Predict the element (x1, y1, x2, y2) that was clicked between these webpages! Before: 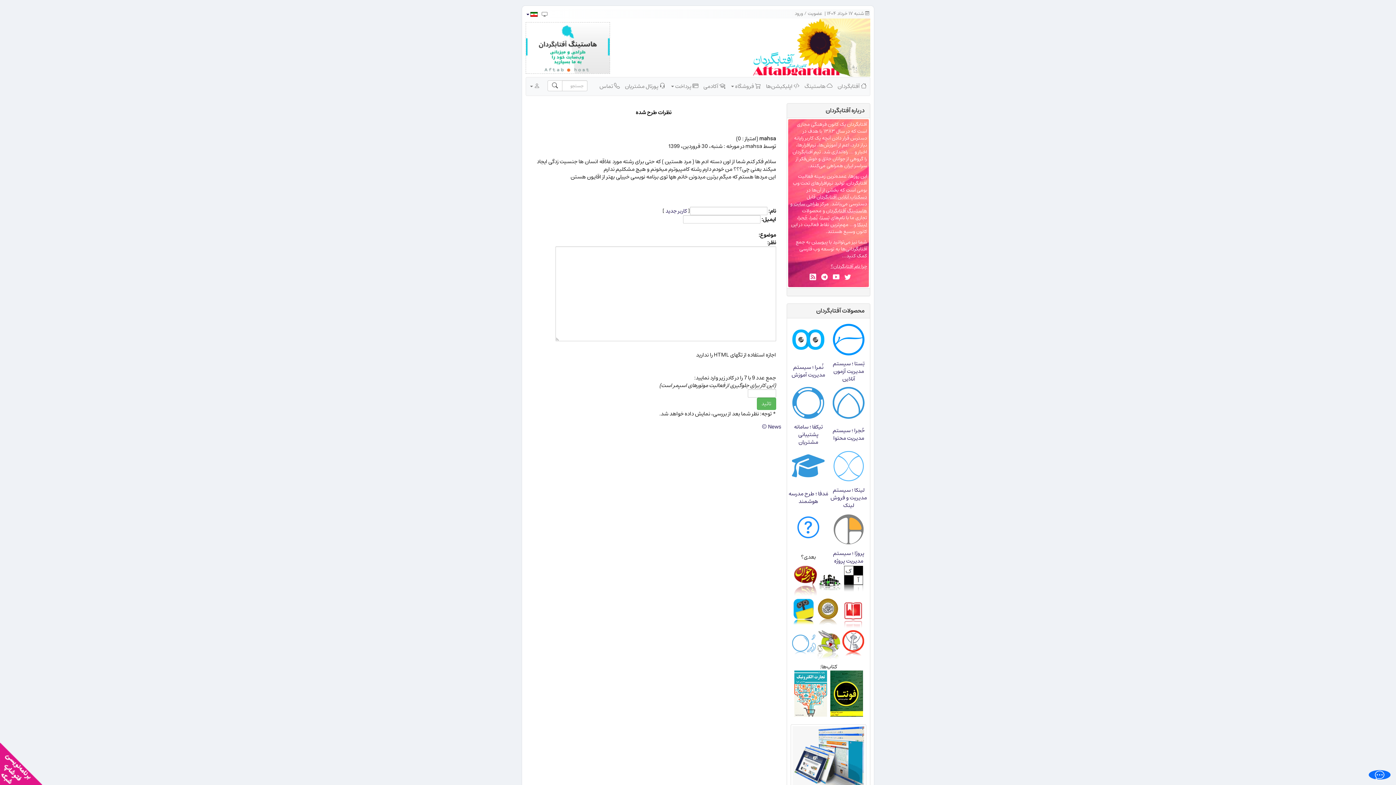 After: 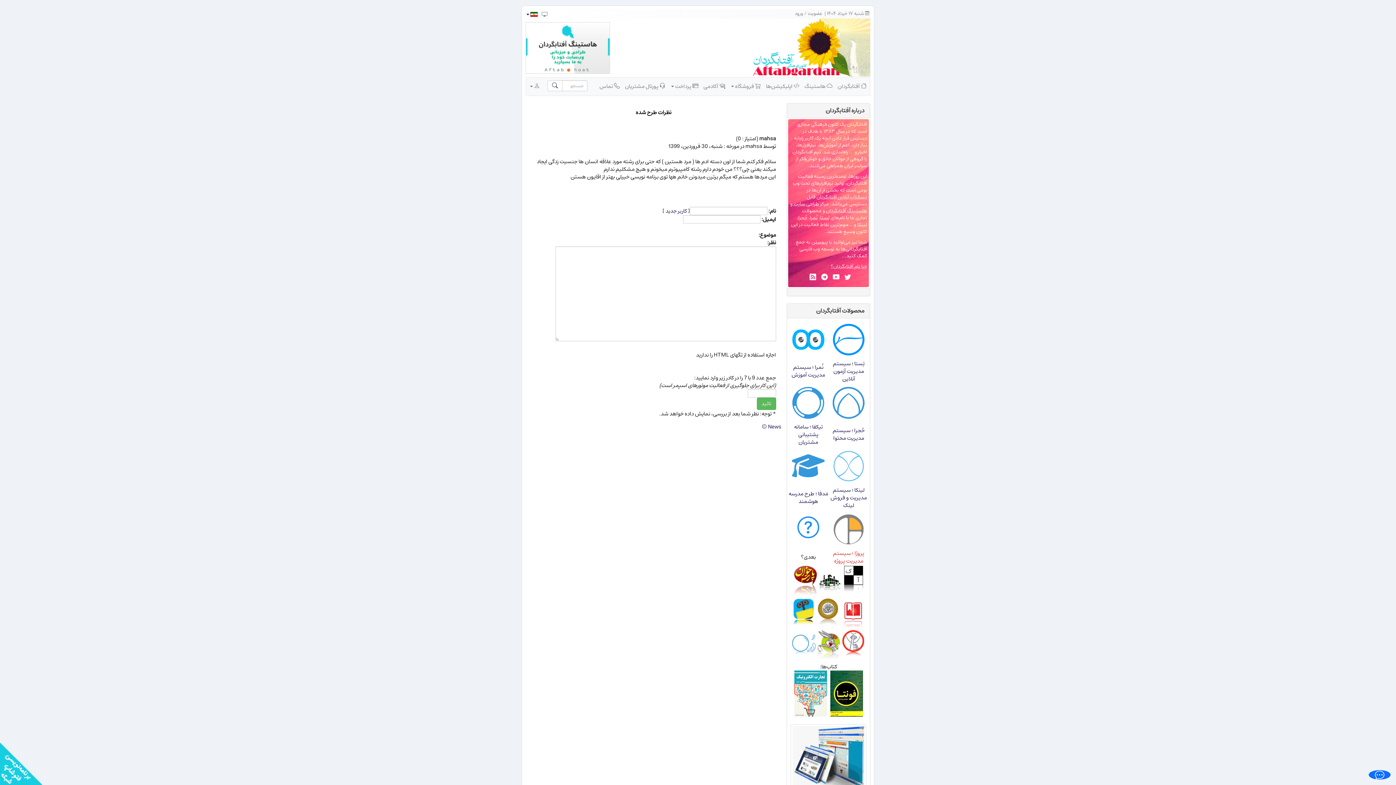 Action: bbox: (833, 548, 864, 566) label: پروژا ؛ سیستم مدیریت پروژه